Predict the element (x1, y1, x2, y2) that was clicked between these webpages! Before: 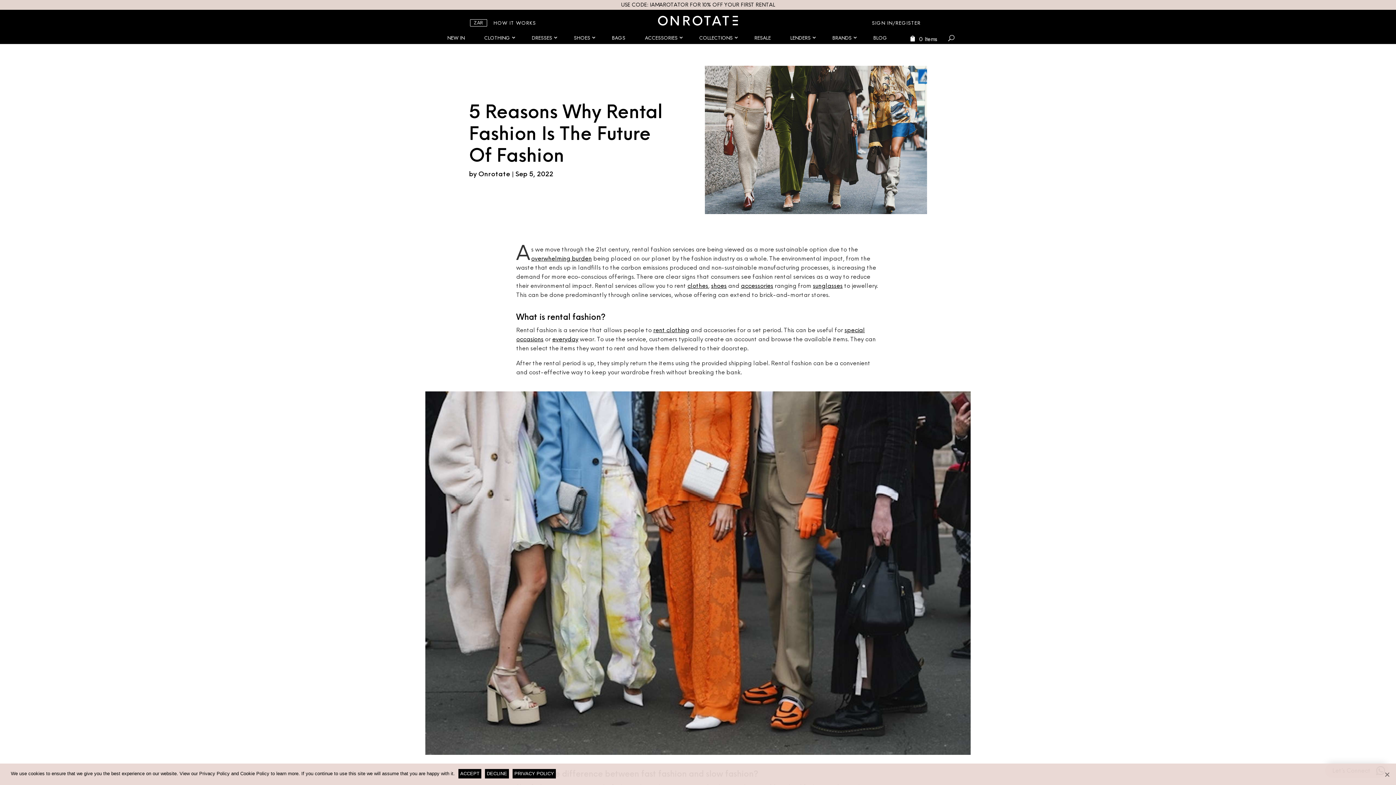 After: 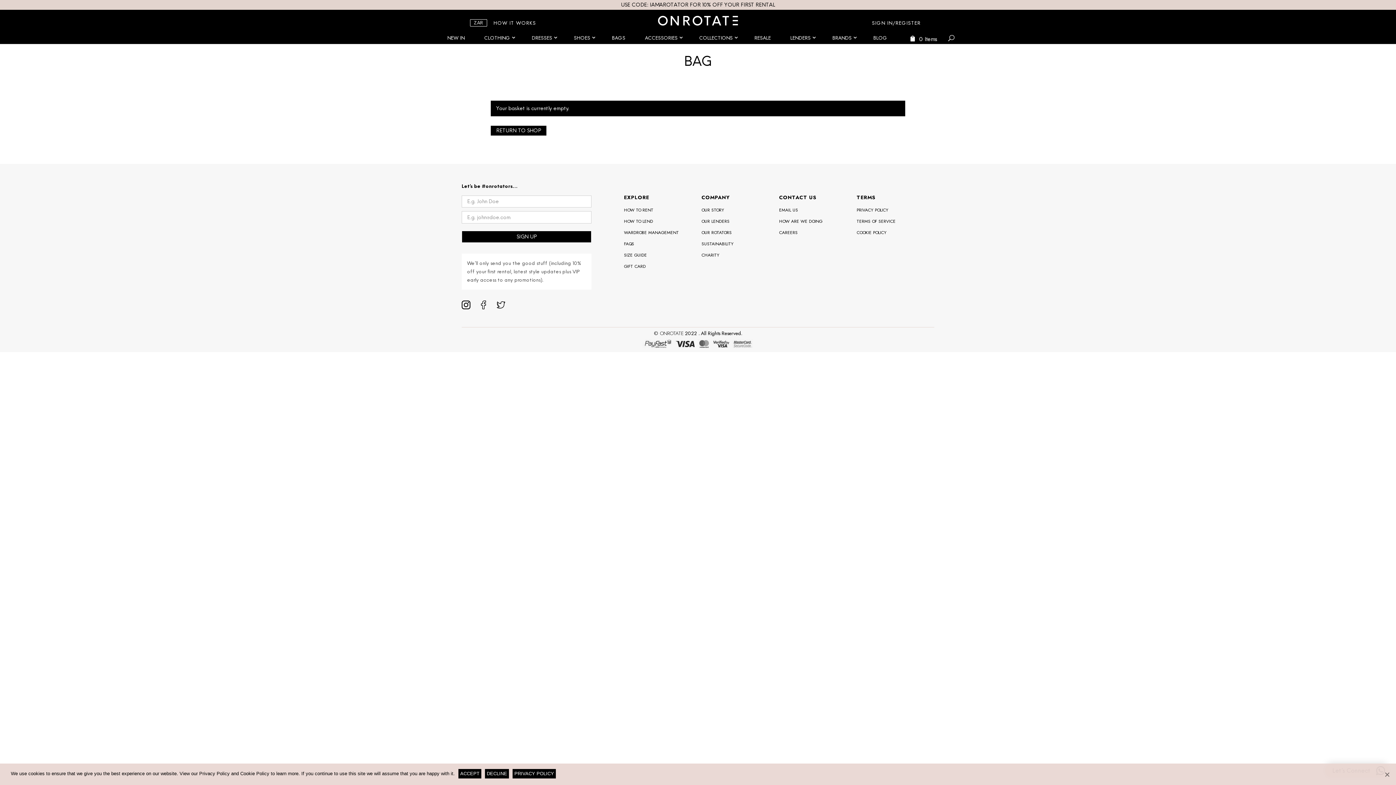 Action: label: 0 Items  bbox: (910, 34, 939, 43)